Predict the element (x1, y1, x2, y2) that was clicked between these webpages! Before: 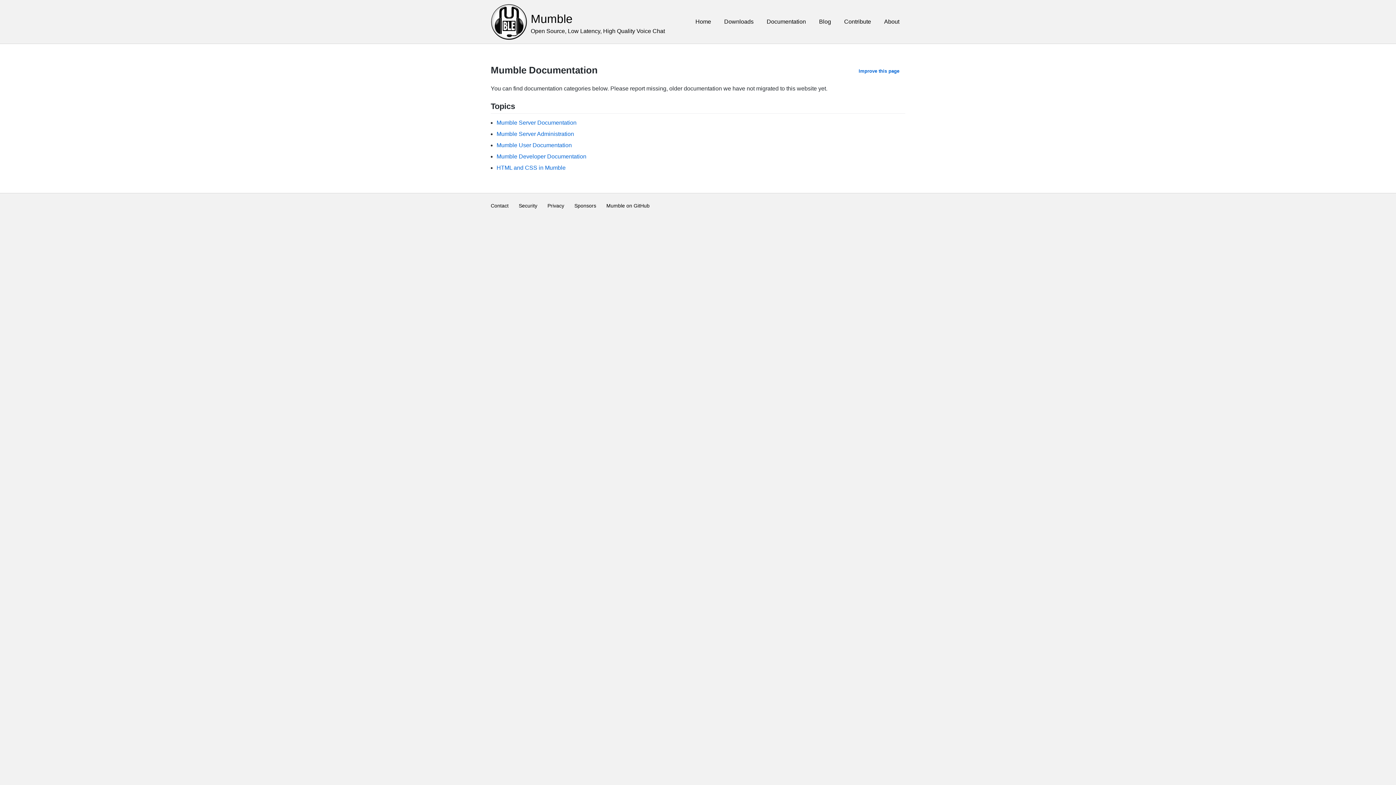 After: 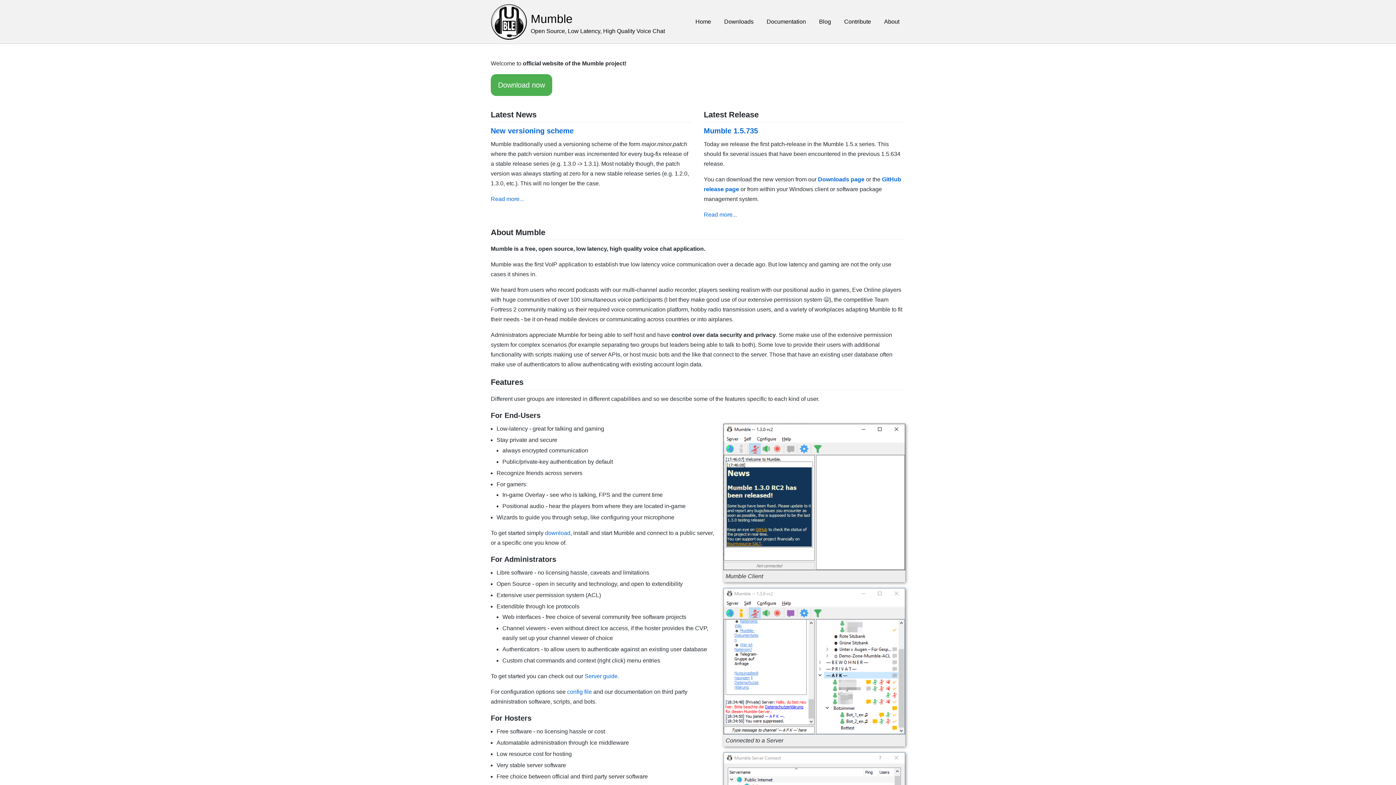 Action: label: Mumble bbox: (530, 12, 572, 25)